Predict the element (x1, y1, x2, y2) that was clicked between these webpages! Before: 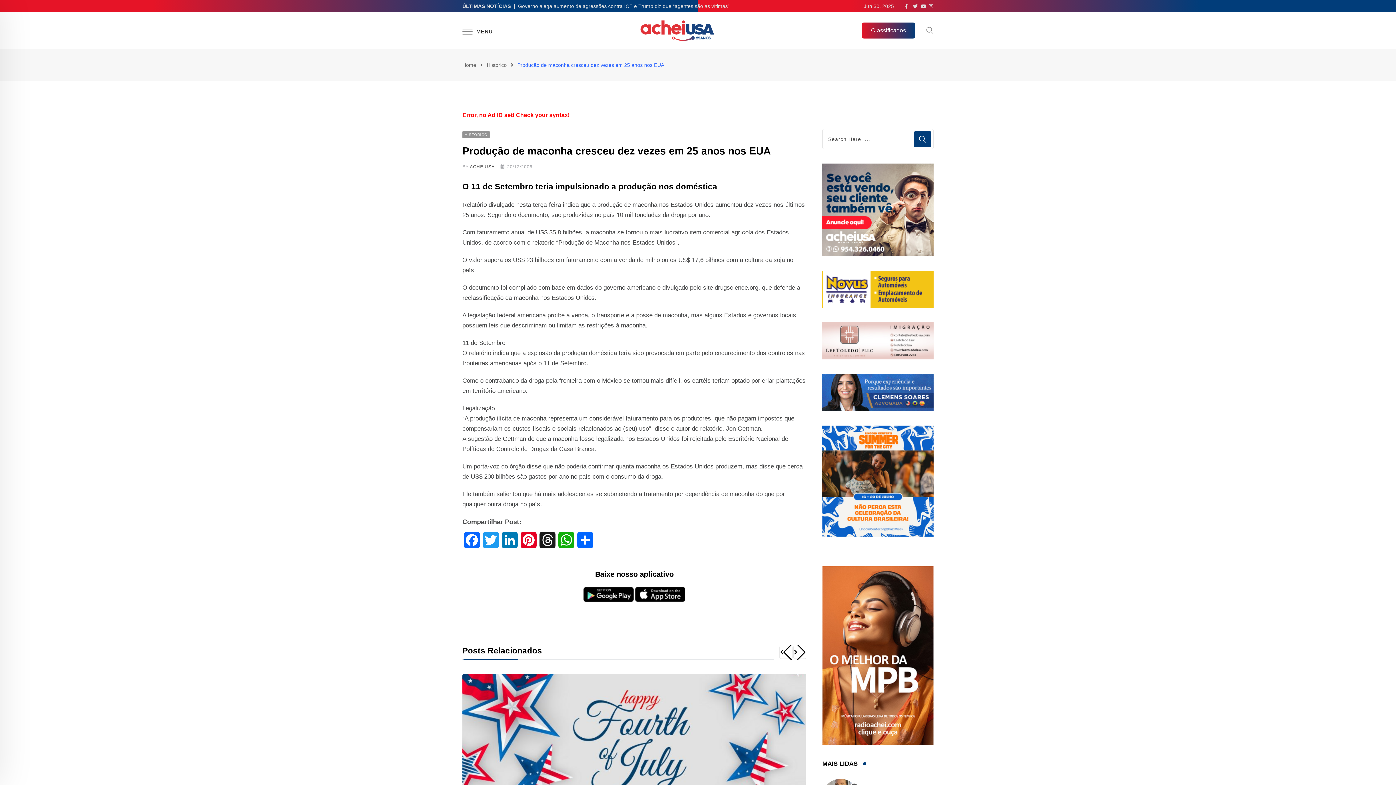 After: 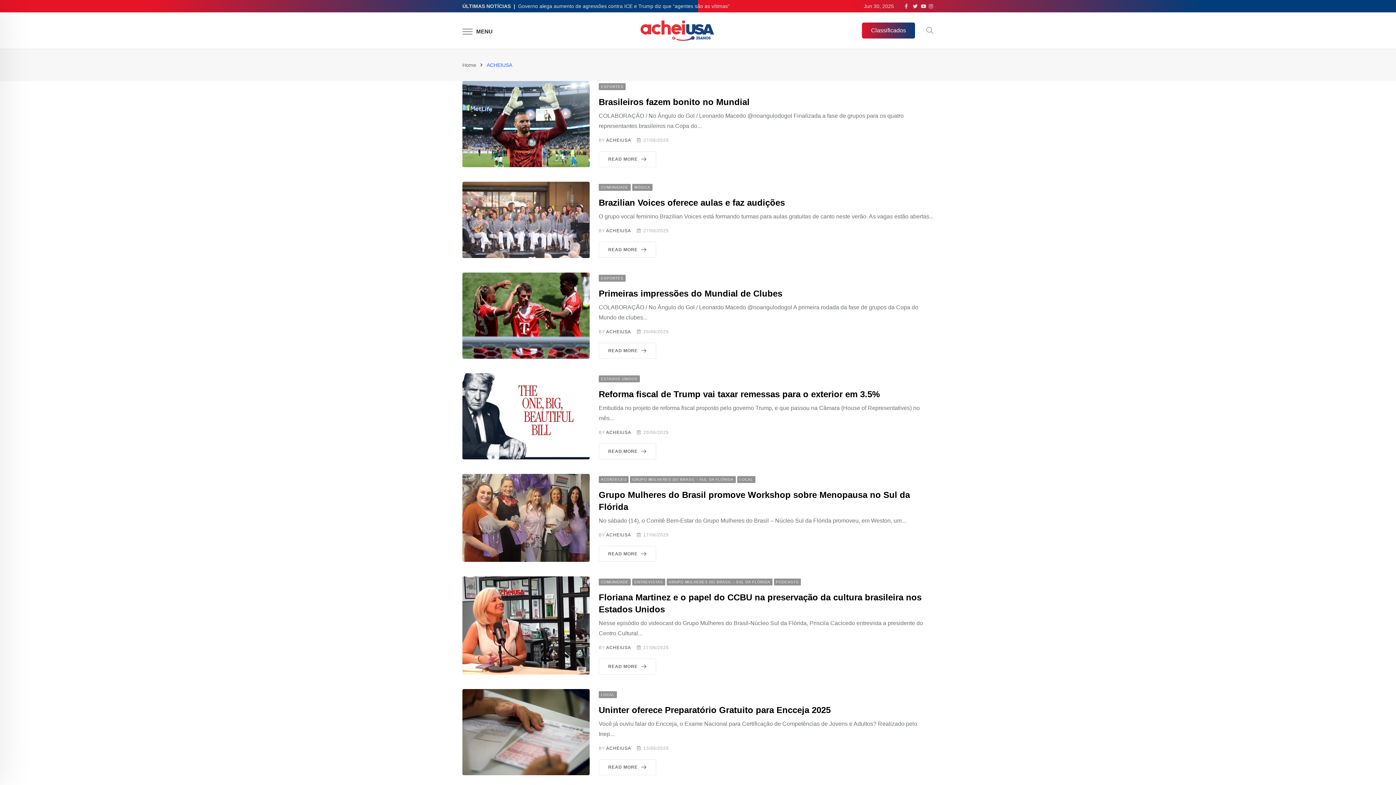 Action: bbox: (469, 164, 494, 169) label: ACHEIUSA